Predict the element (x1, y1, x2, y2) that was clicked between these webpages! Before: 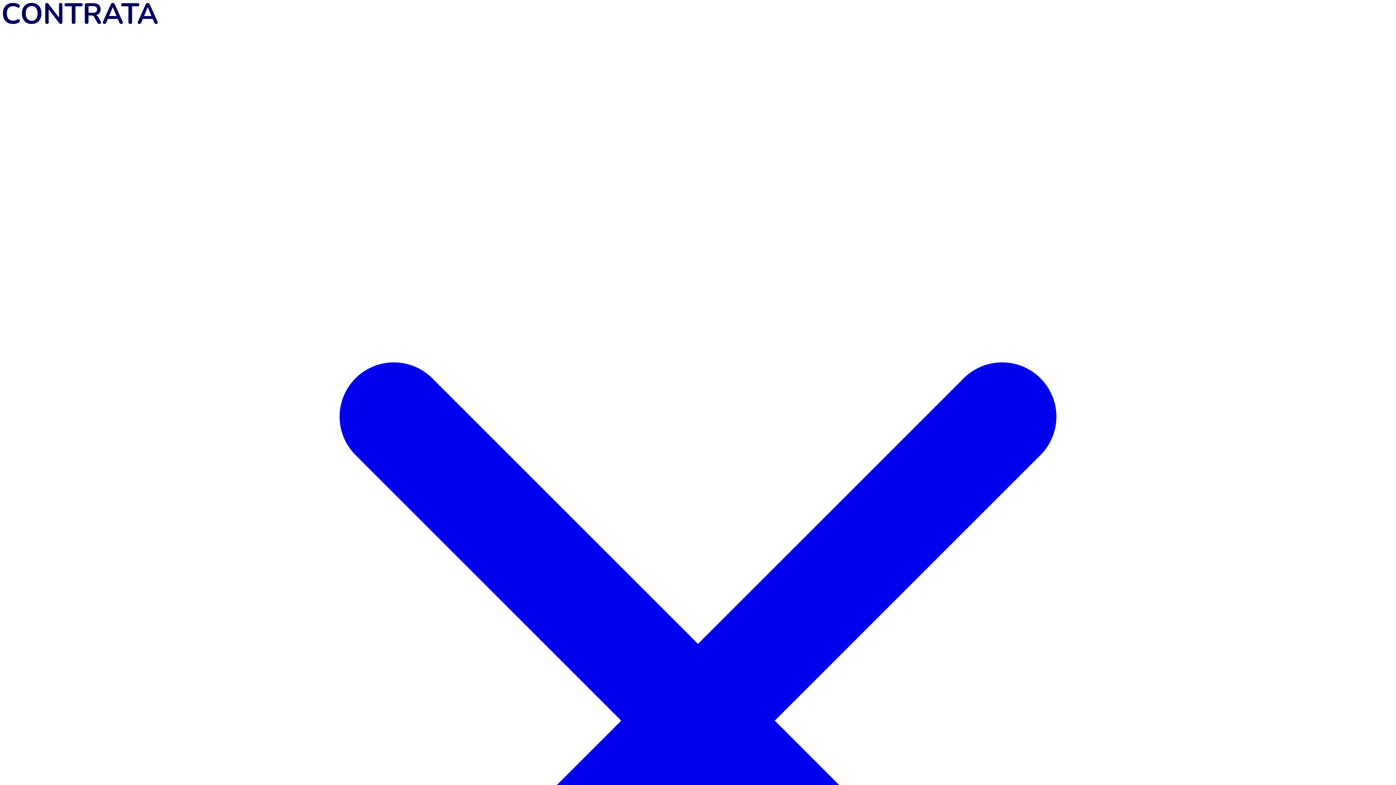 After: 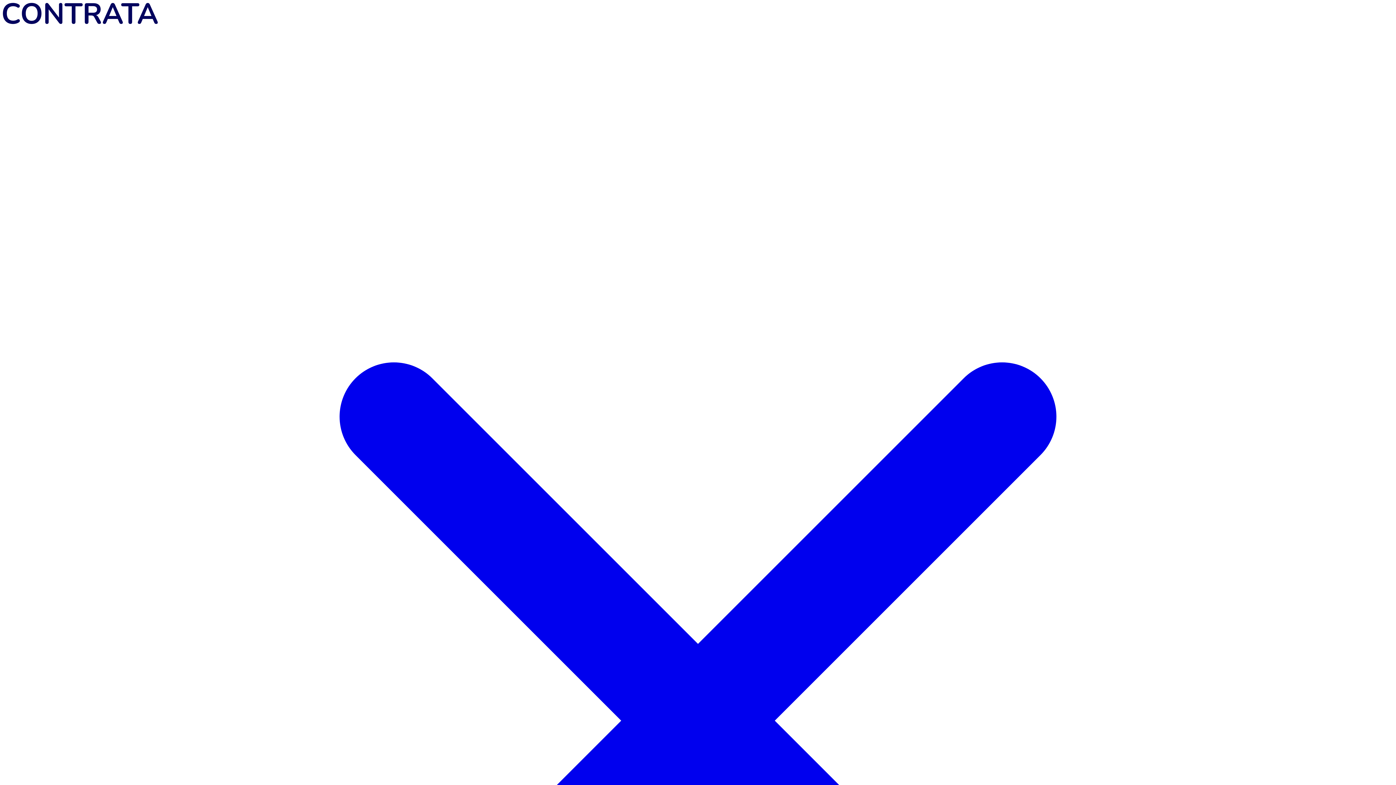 Action: bbox: (2, 18, 157, 25)